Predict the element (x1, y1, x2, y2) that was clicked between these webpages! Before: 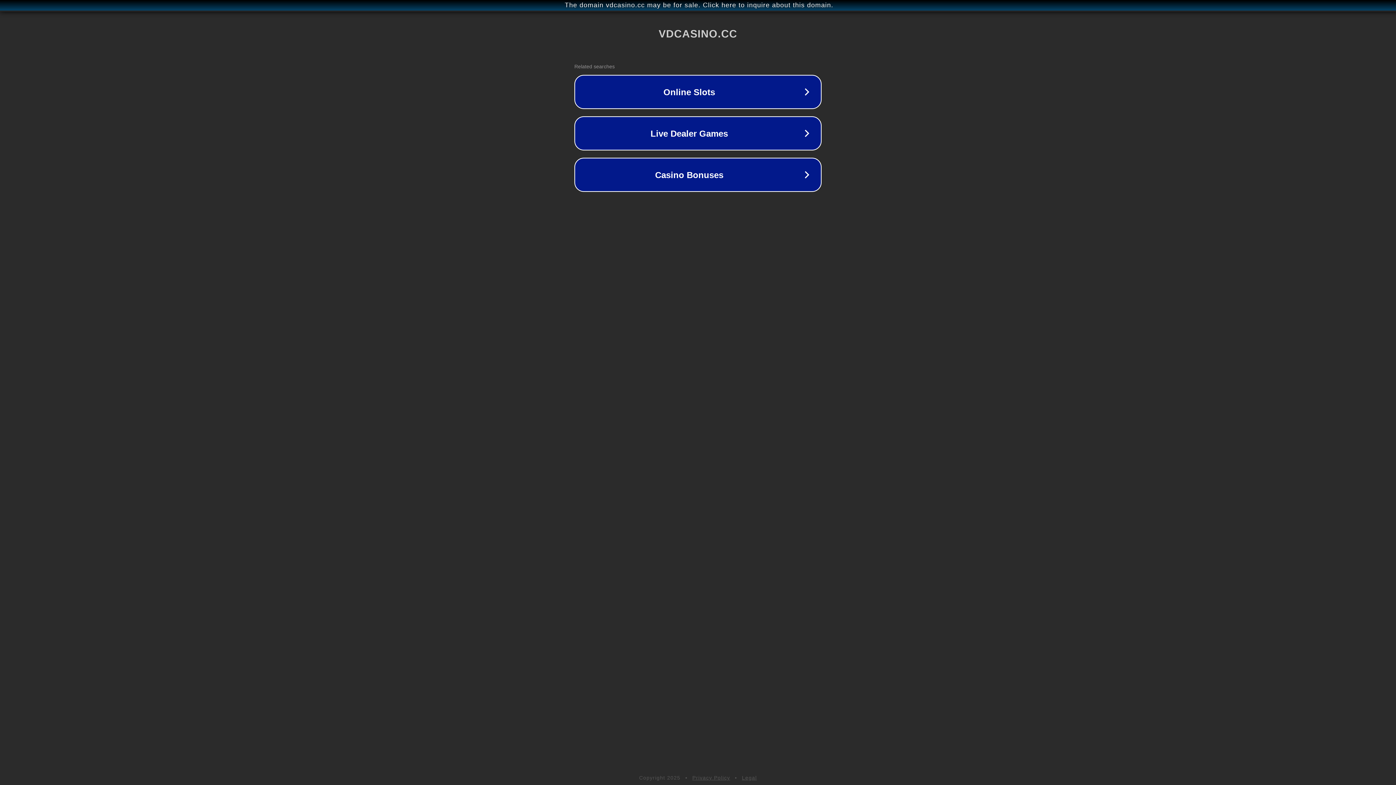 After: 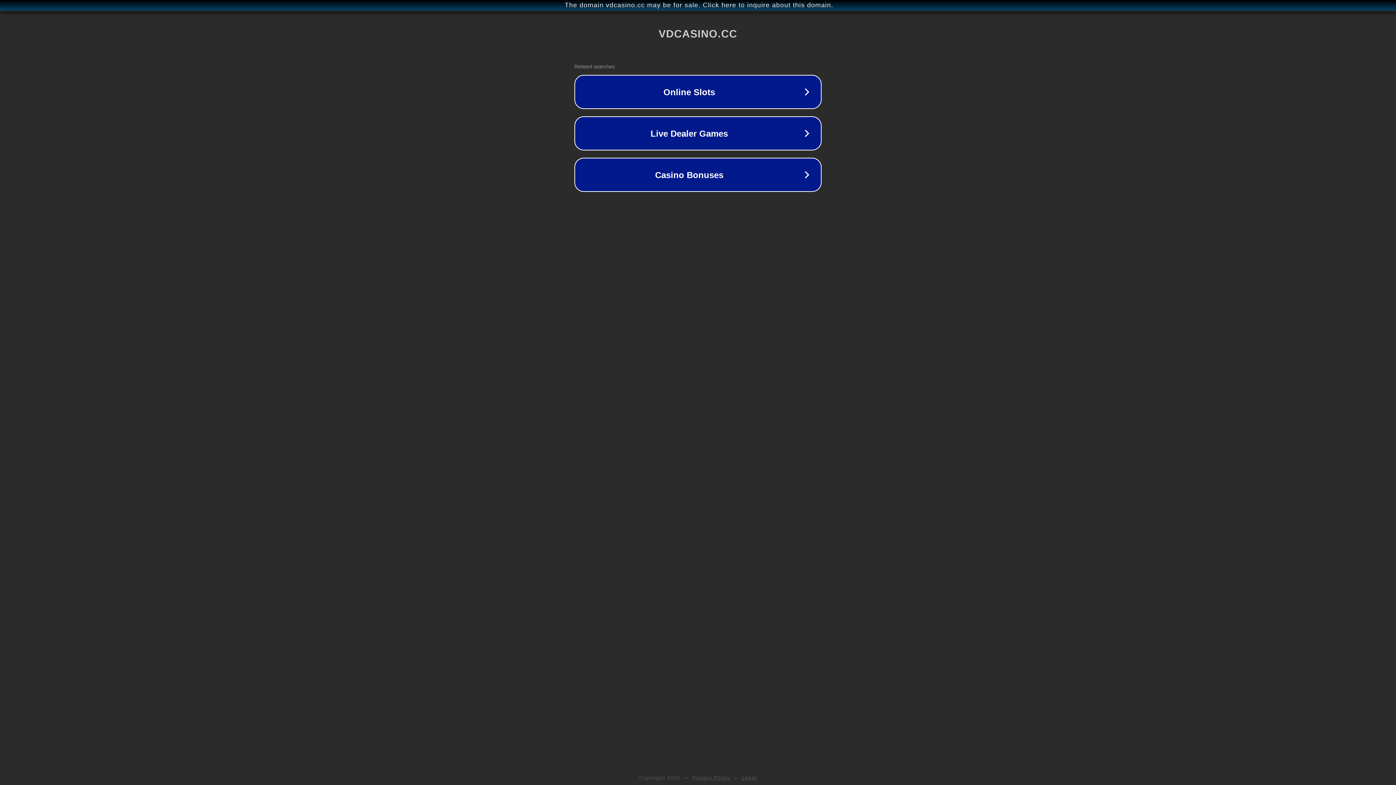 Action: label: Privacy Policy bbox: (692, 775, 730, 781)